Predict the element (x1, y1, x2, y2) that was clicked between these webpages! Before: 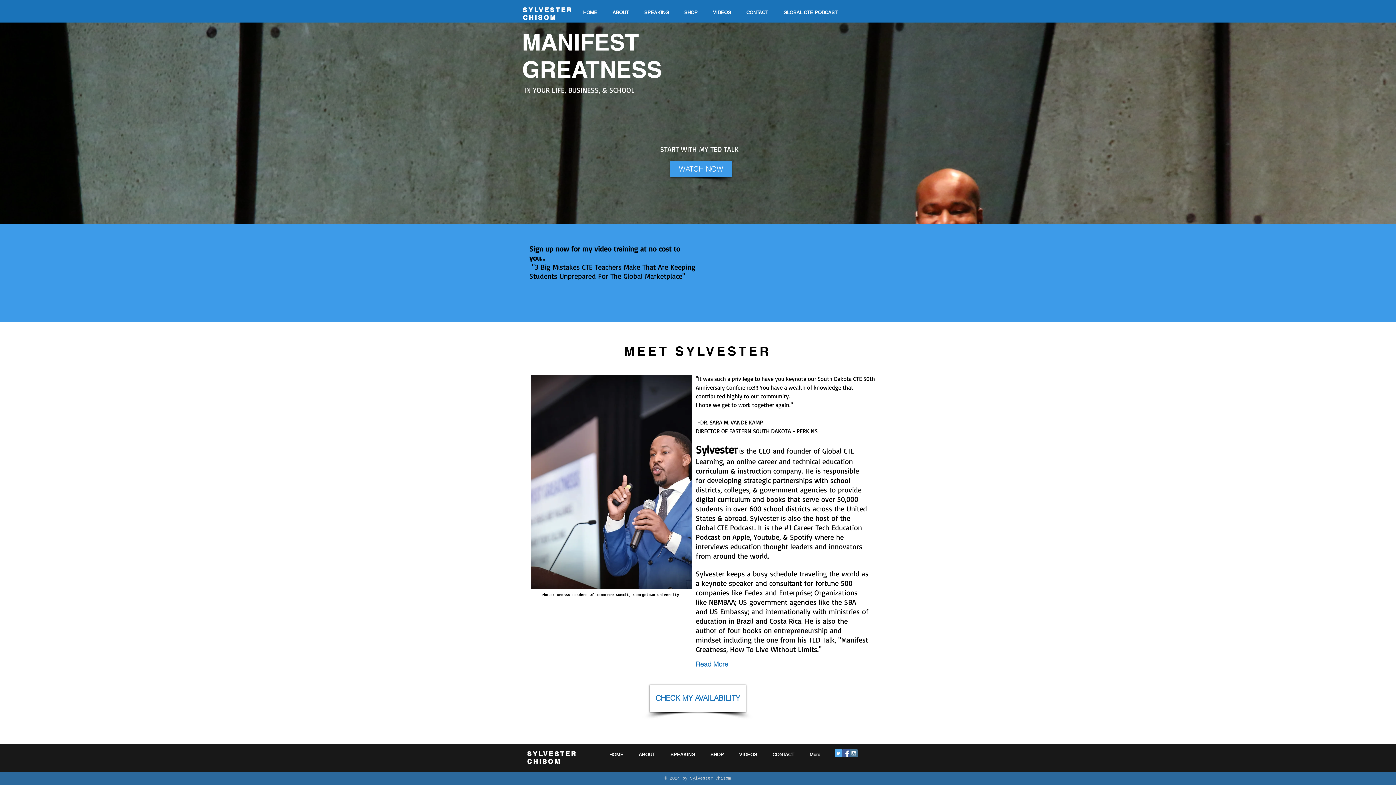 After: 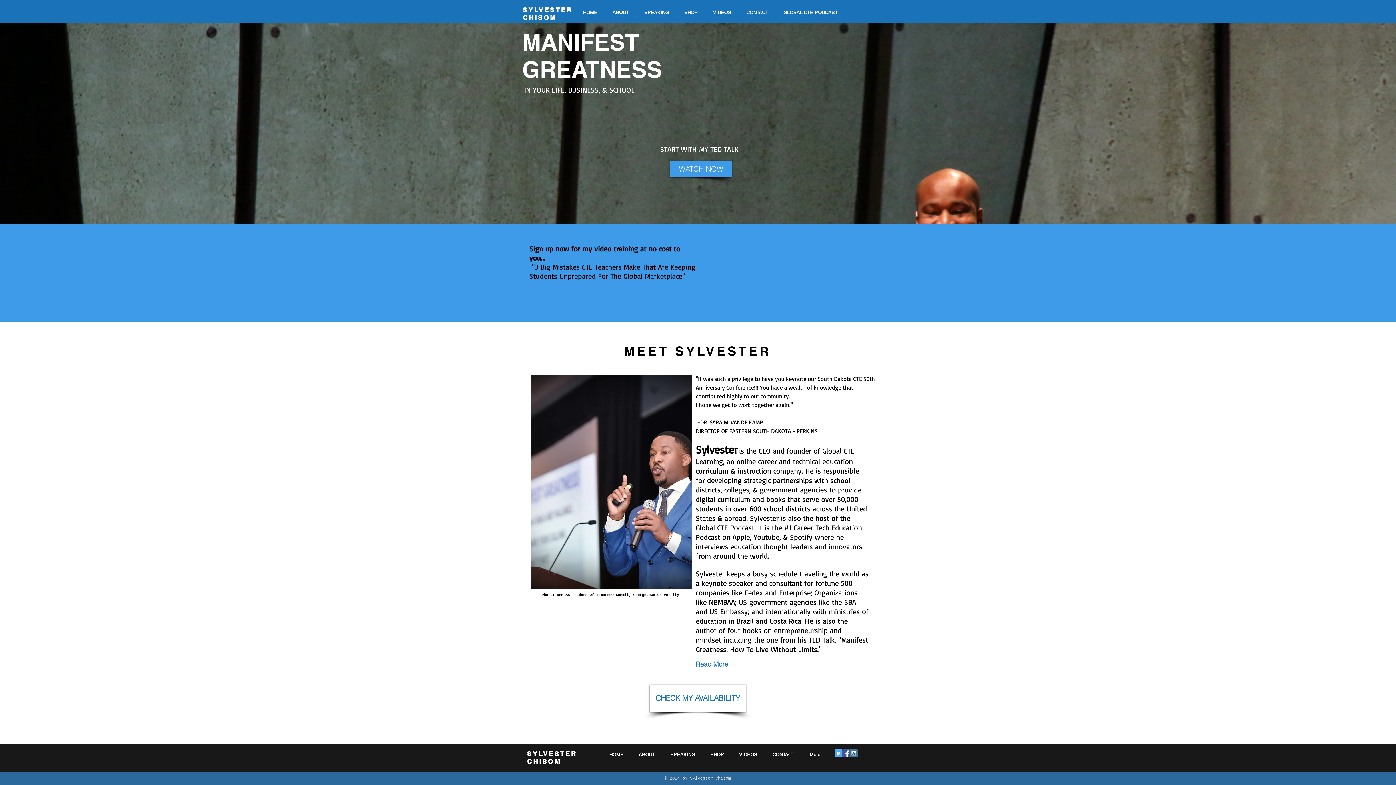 Action: bbox: (522, 6, 572, 21) label: SYLVESTER CHISOM